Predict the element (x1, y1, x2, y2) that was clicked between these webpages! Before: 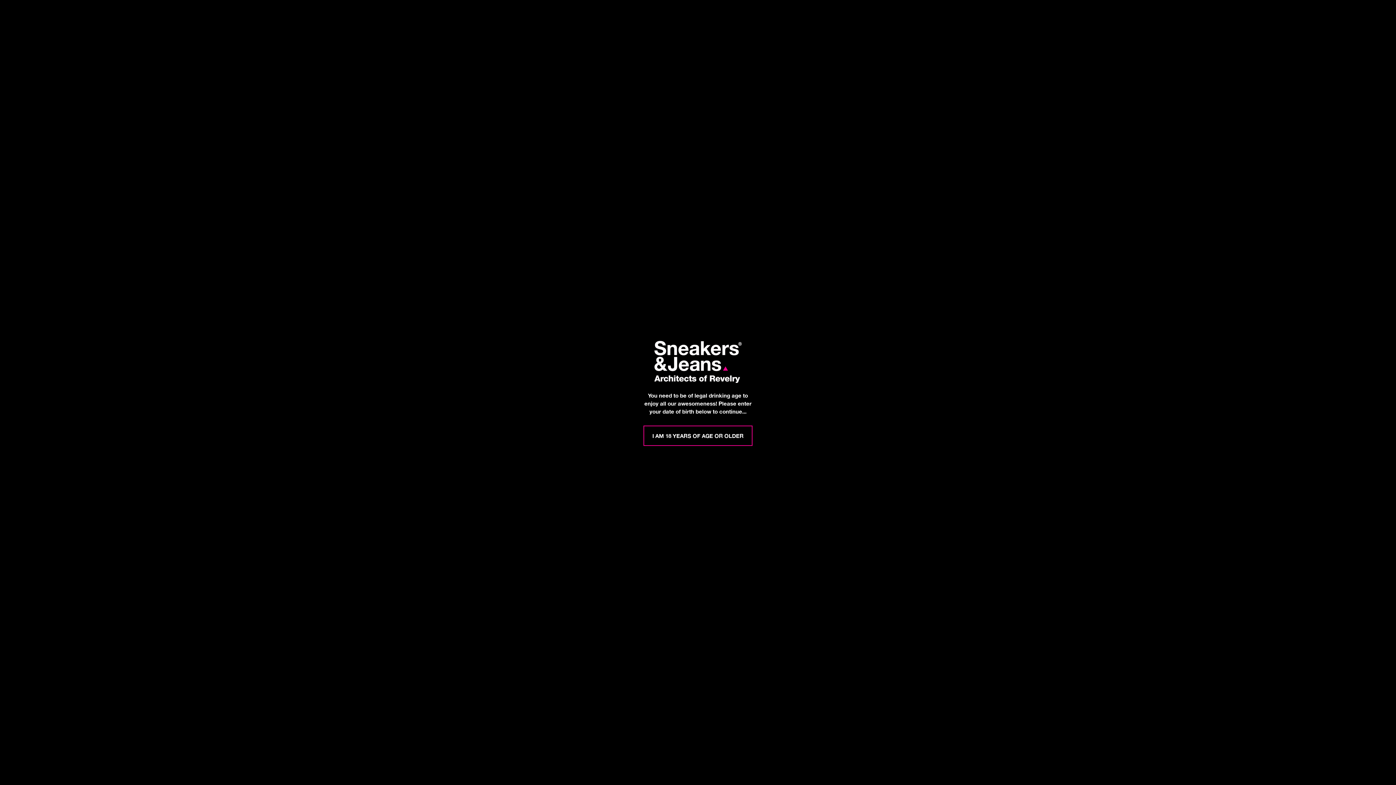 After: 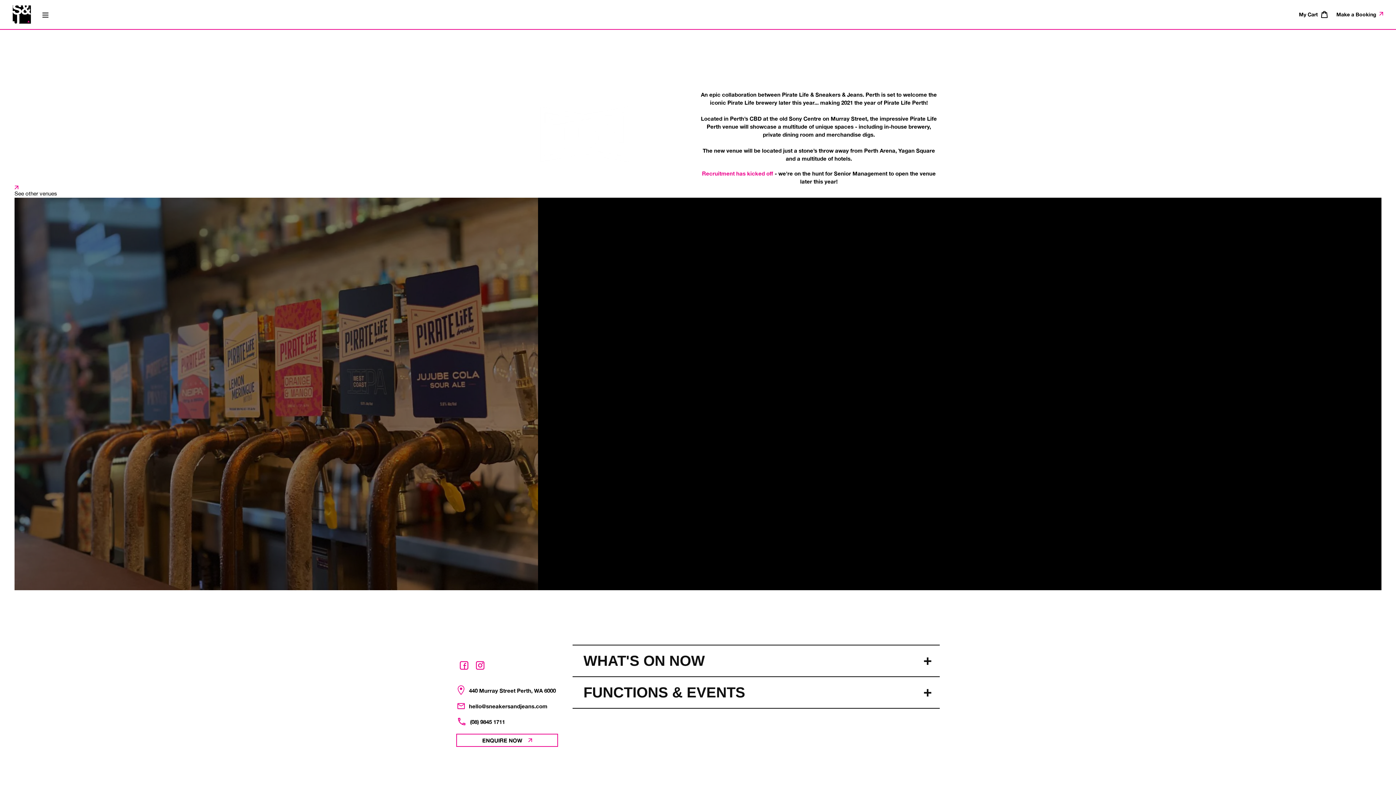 Action: label: I AM 18 YEARS OF AGE OR OLDER bbox: (643, 425, 752, 446)